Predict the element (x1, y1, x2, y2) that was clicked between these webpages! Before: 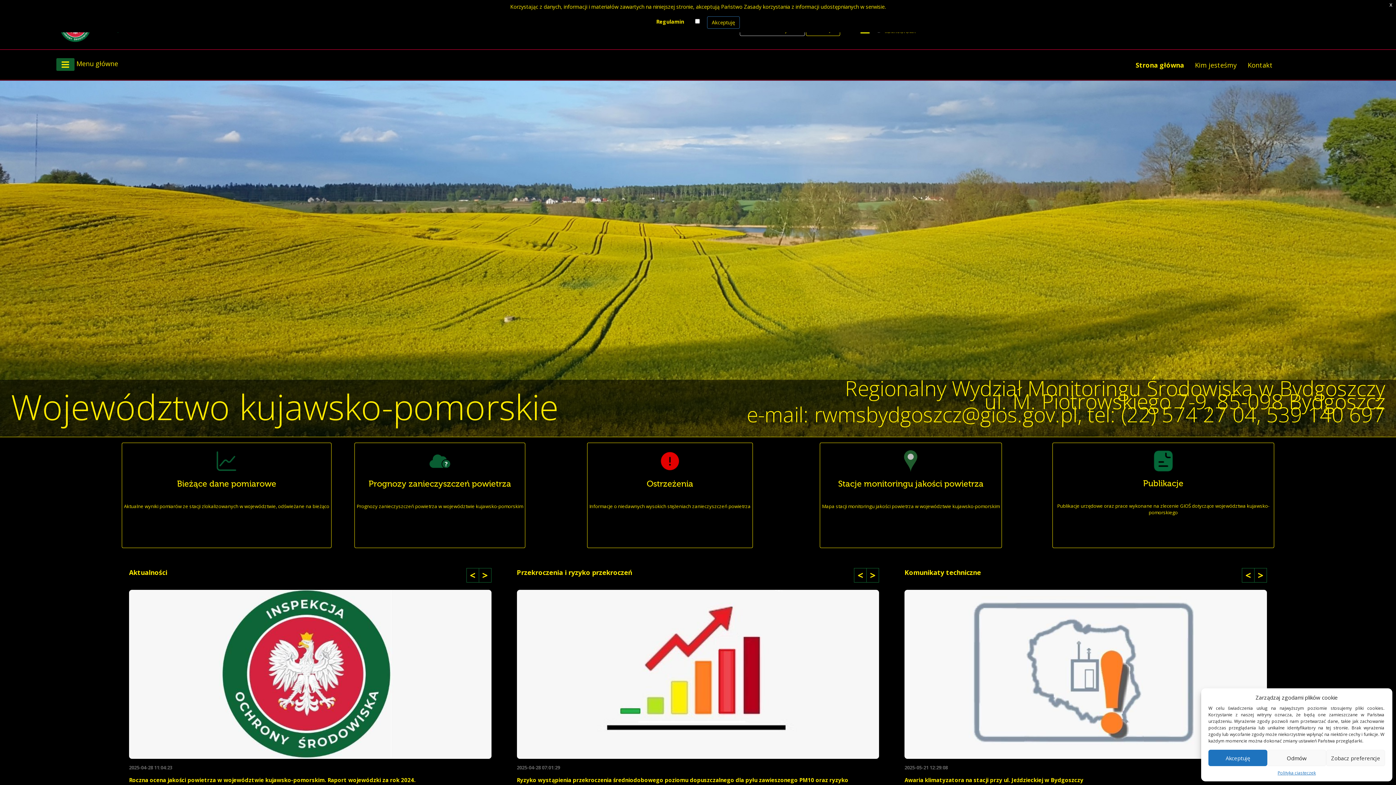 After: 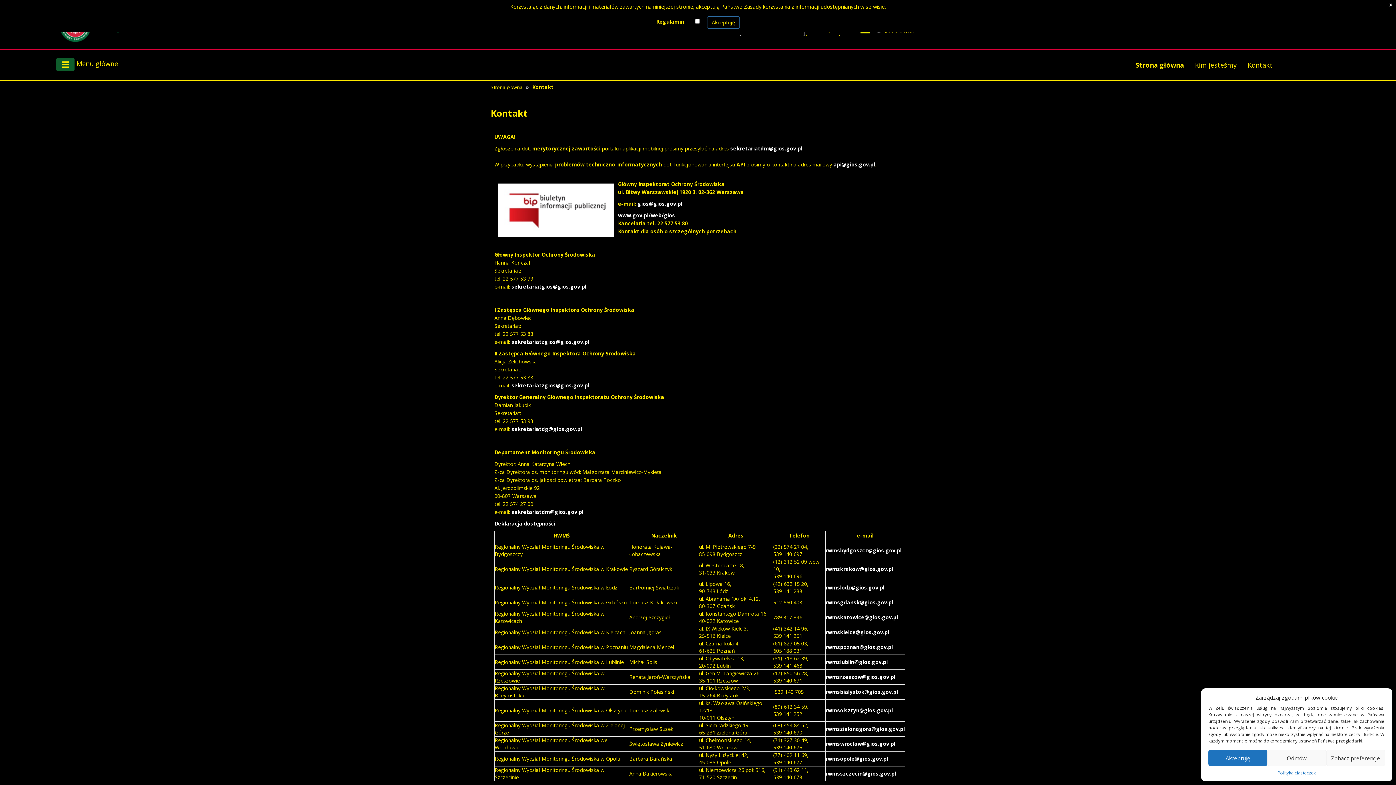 Action: label: Kontakt bbox: (1242, 49, 1278, 80)